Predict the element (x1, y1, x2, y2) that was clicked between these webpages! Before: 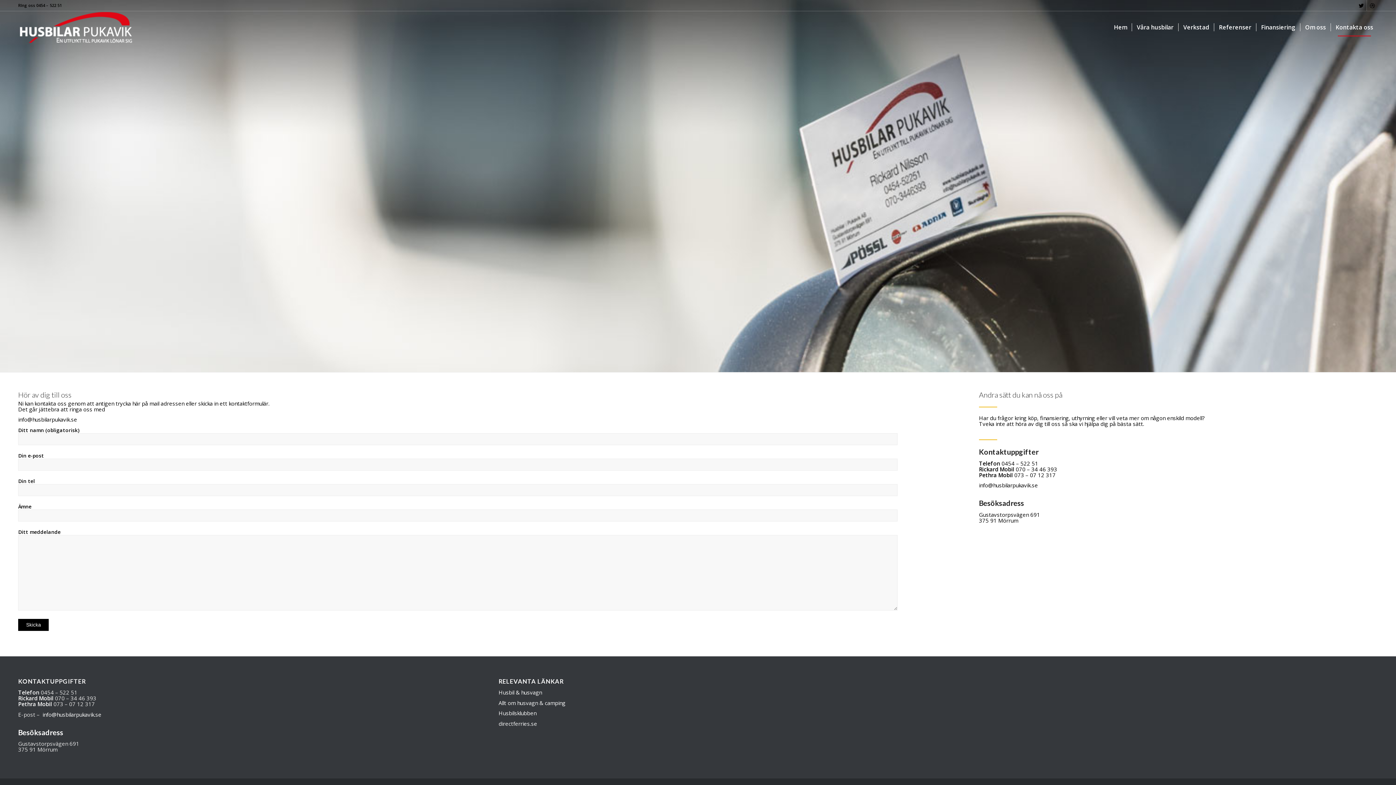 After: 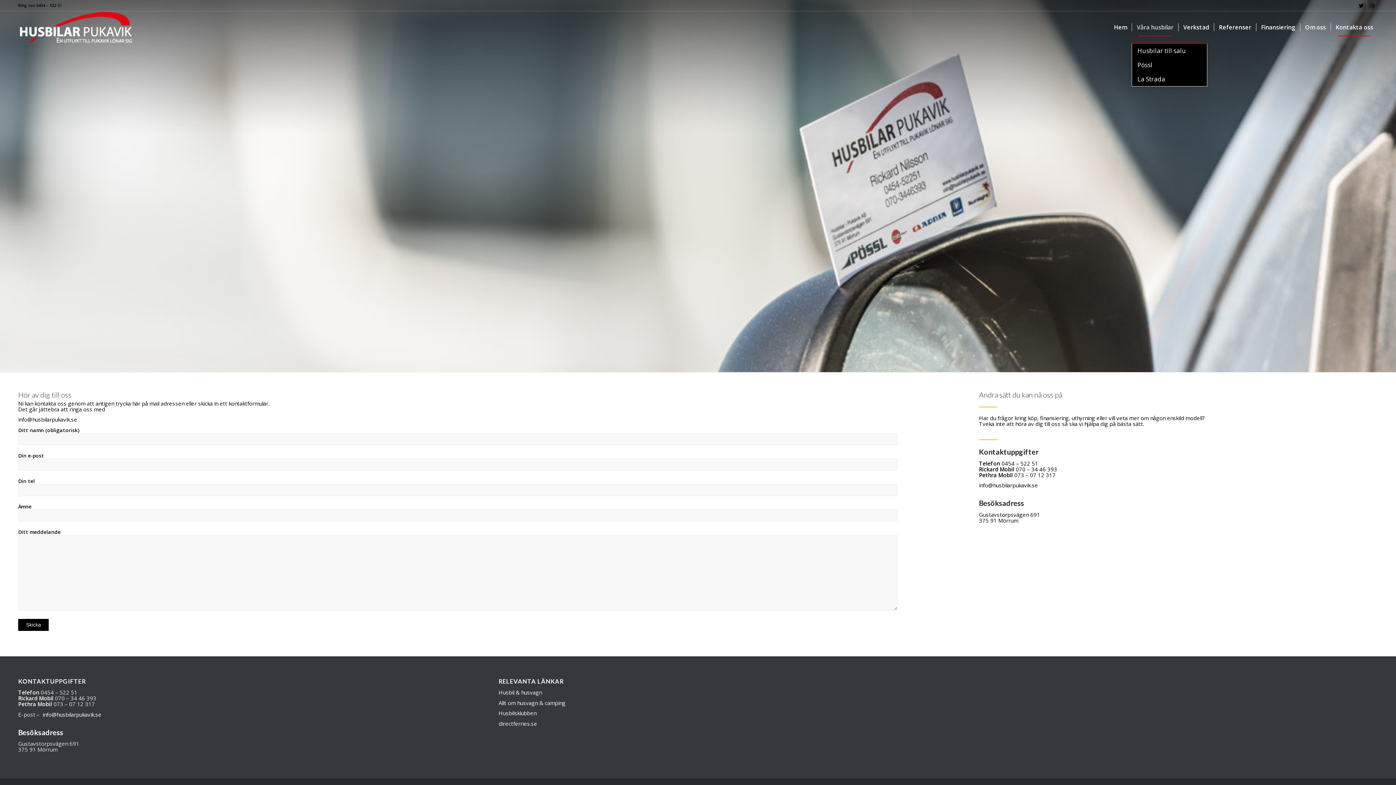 Action: bbox: (1132, 11, 1178, 43) label: Våra husbilar